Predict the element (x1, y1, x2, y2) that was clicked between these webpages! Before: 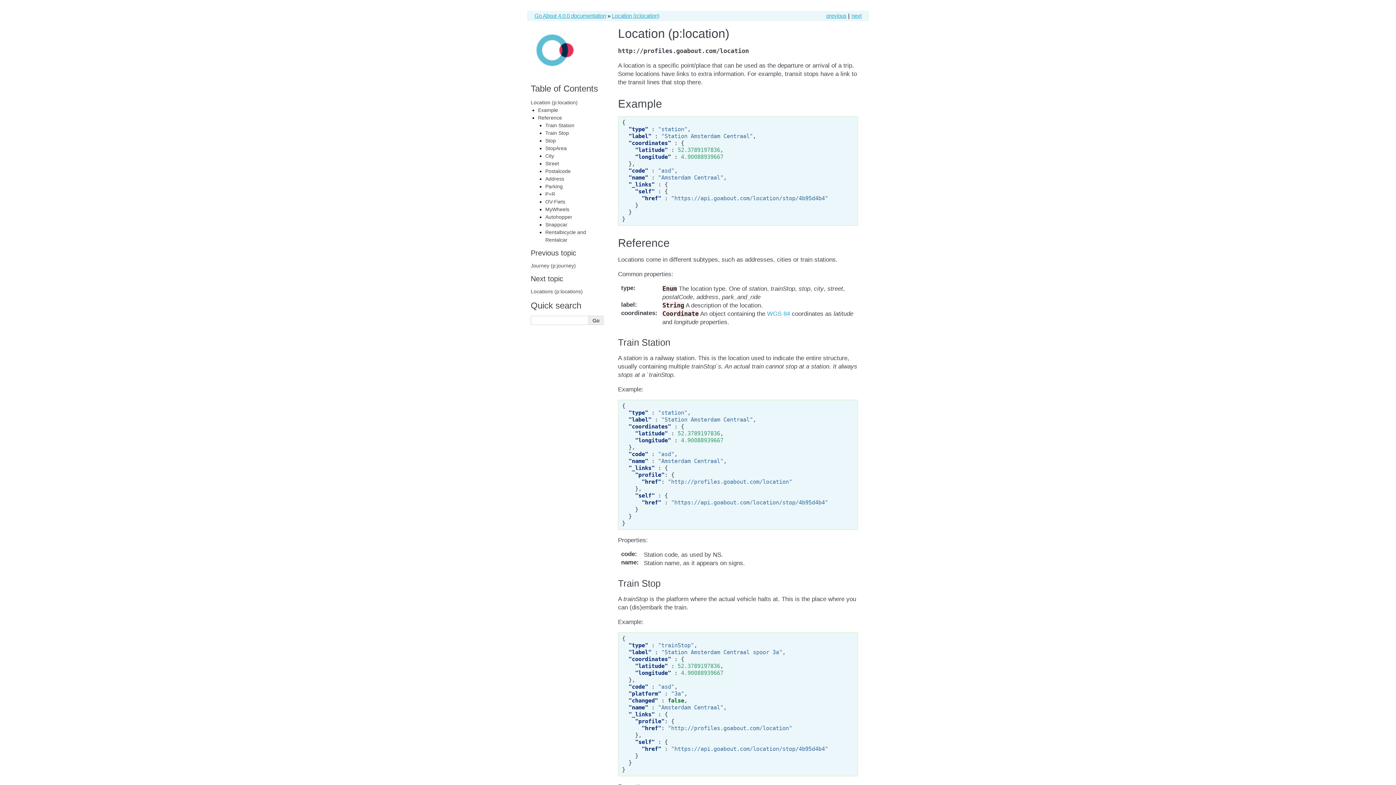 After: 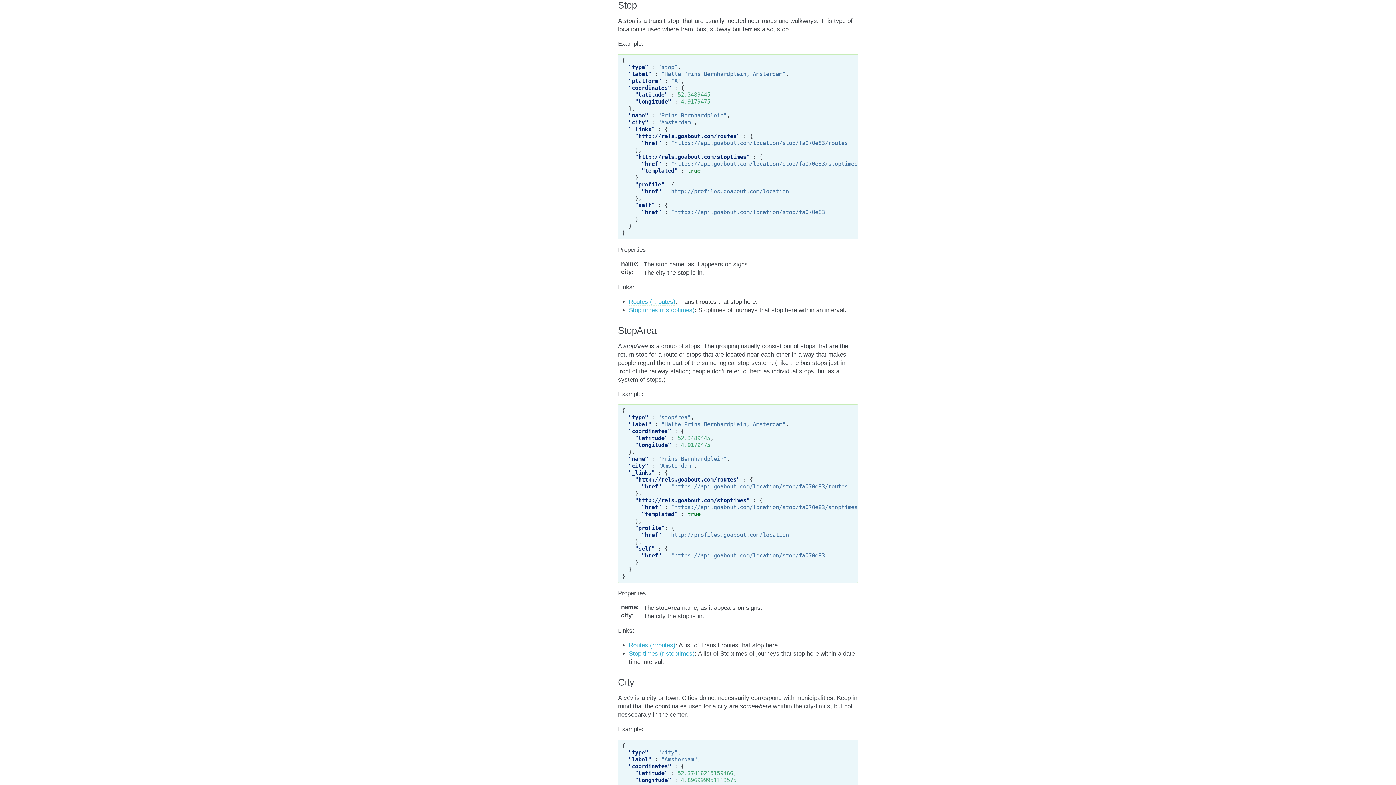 Action: label: Stop bbox: (545, 137, 556, 144)